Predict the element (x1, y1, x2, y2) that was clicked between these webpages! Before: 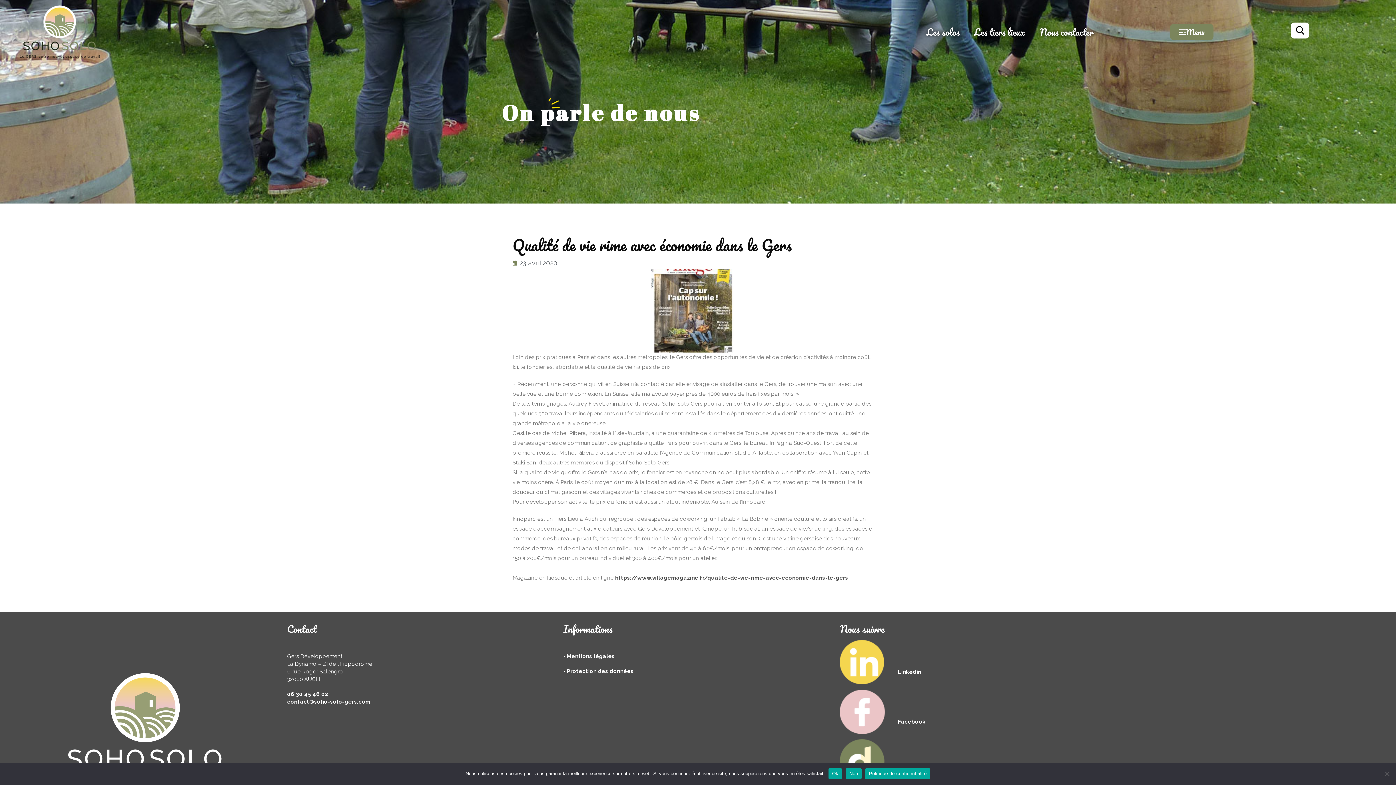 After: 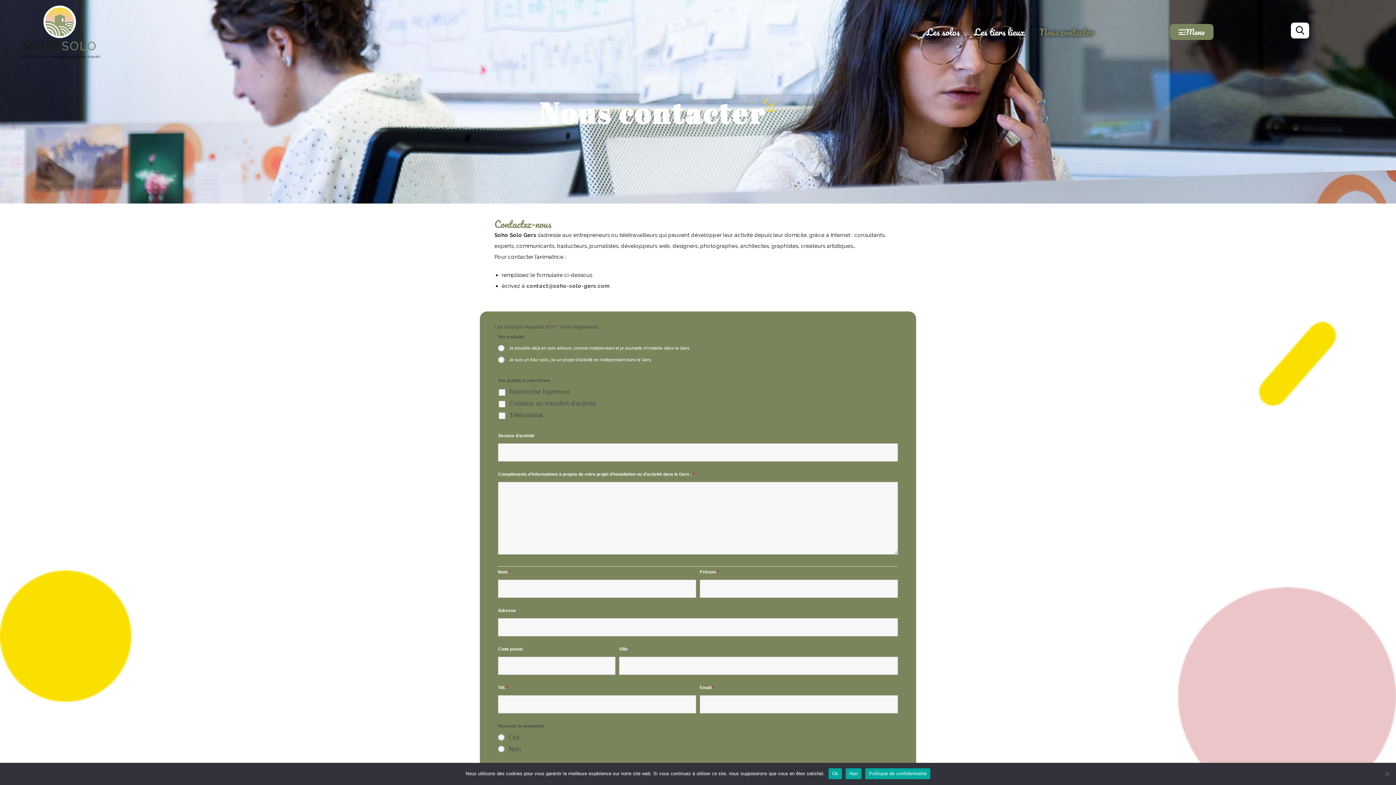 Action: bbox: (1032, 23, 1101, 40) label: Nous contacter